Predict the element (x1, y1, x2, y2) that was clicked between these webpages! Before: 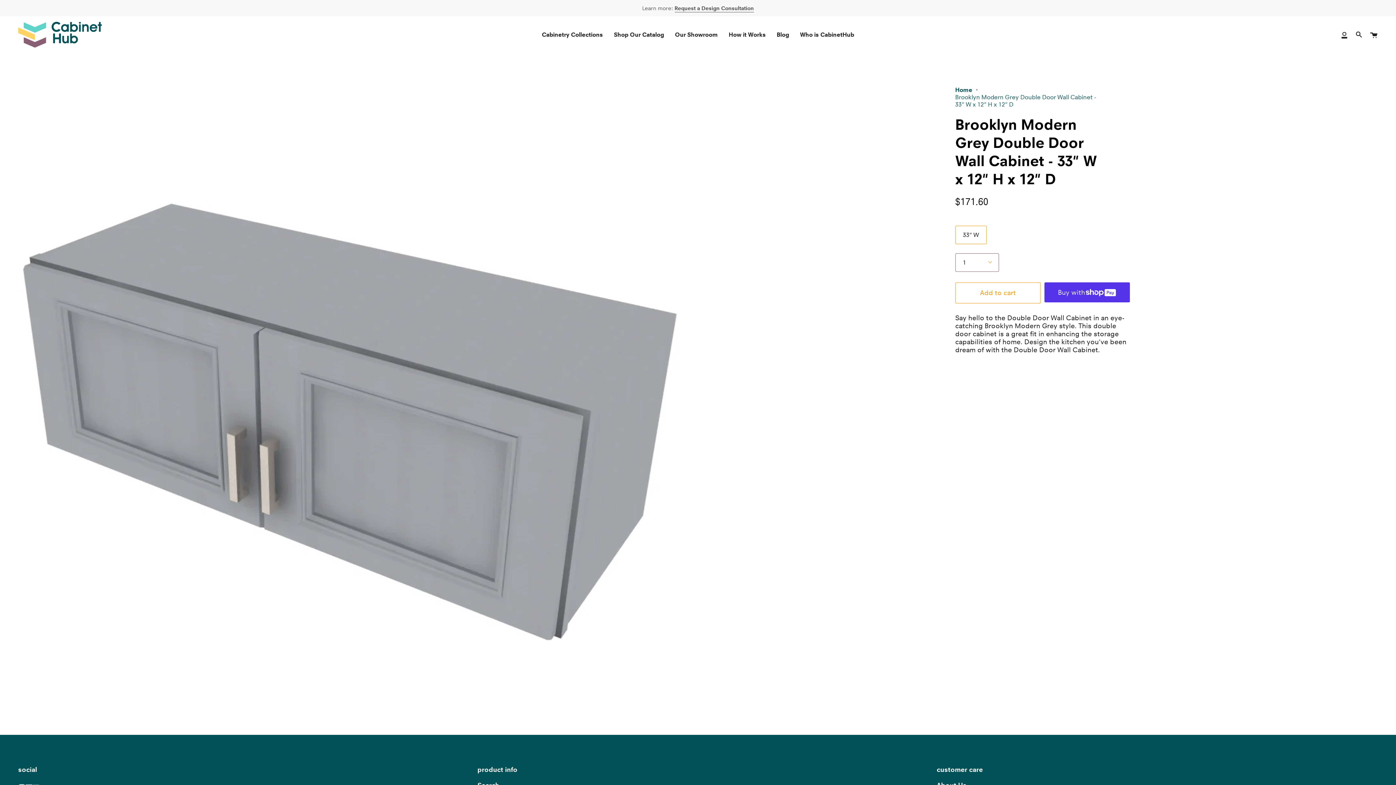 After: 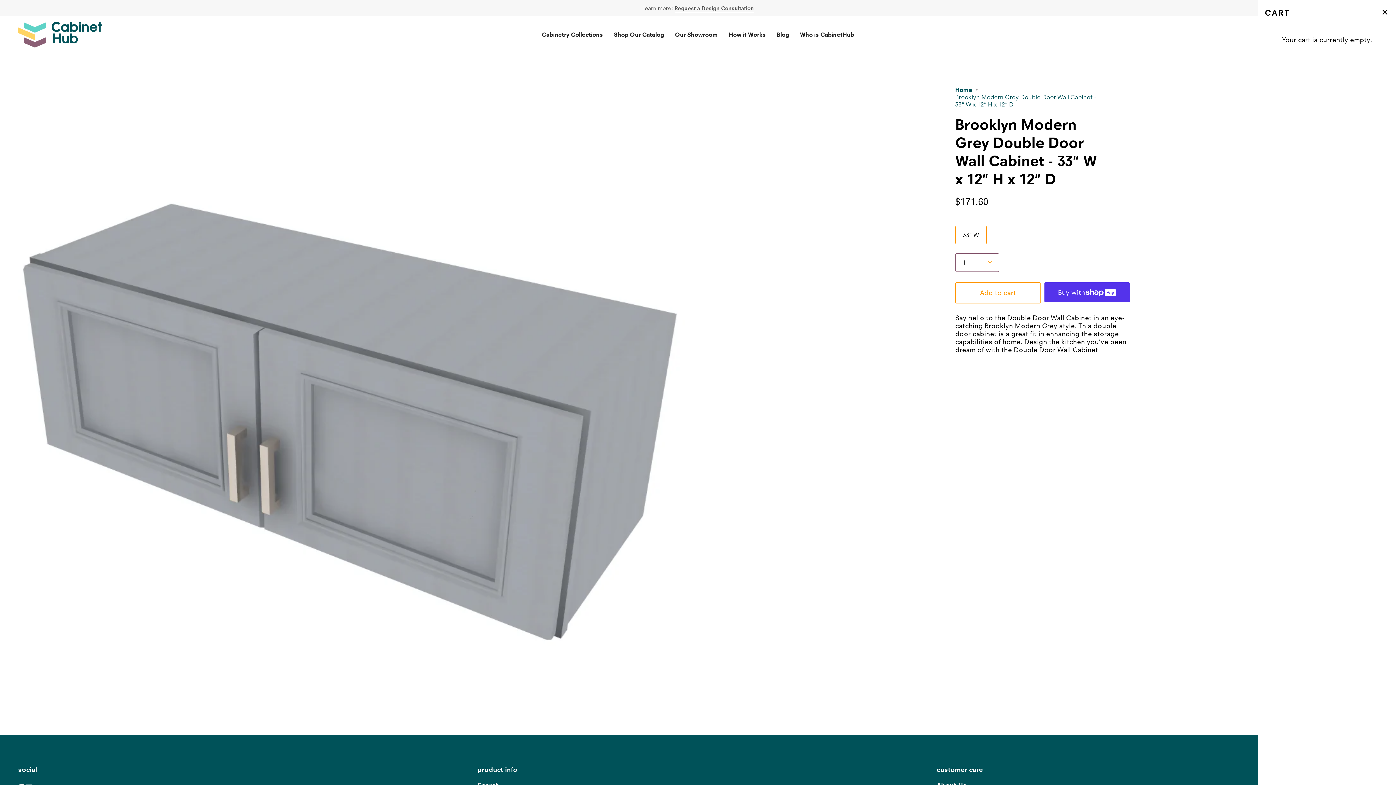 Action: bbox: (1366, 16, 1381, 53) label: Cart